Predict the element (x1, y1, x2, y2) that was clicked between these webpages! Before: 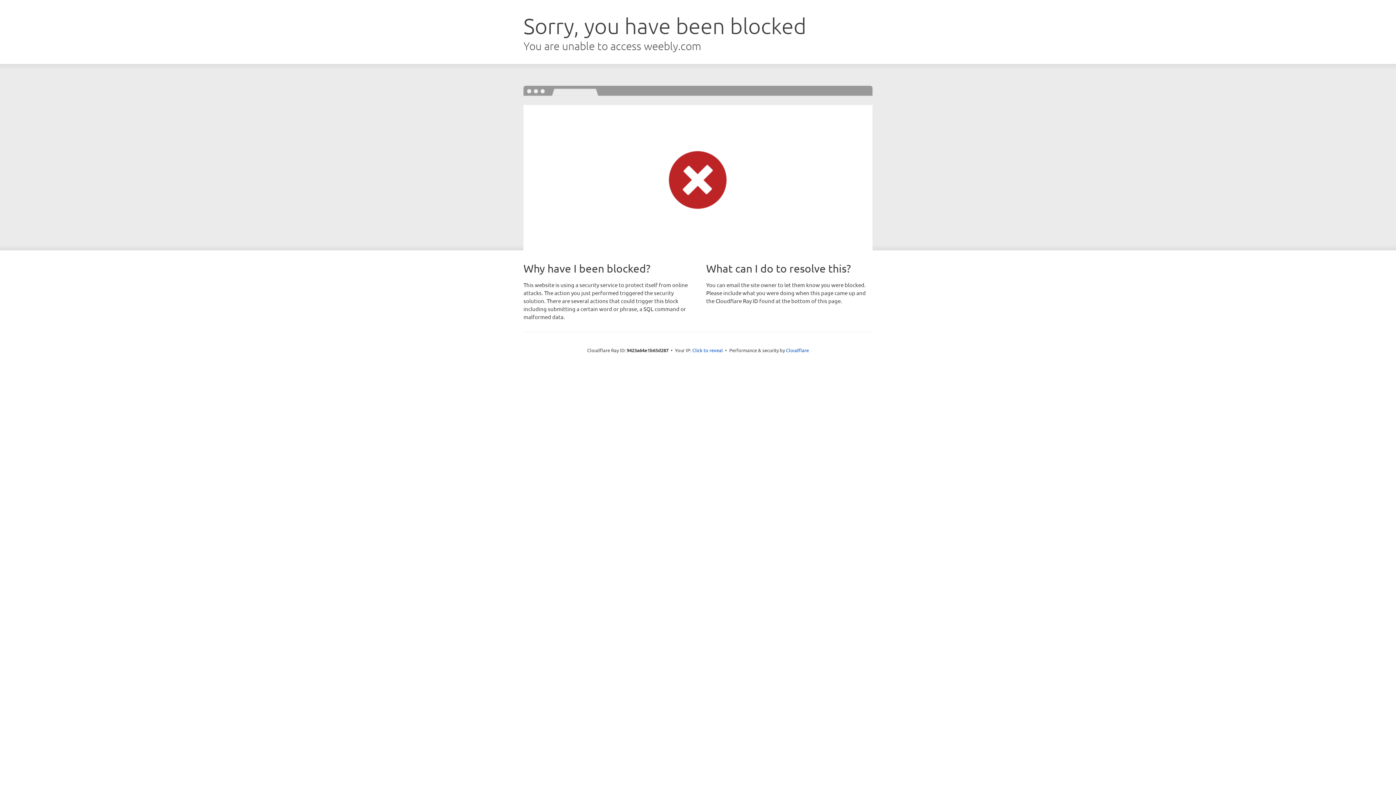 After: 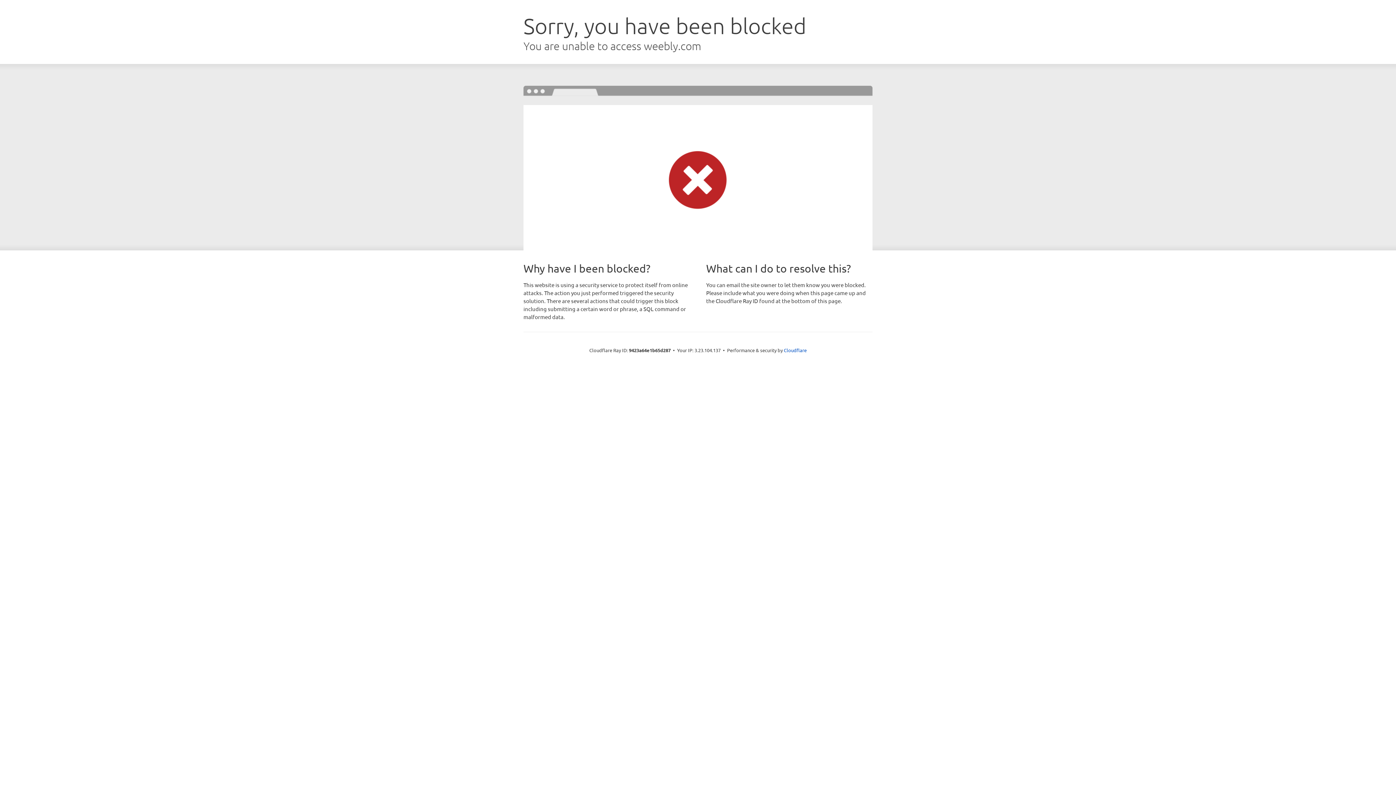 Action: label: Click to reveal bbox: (692, 346, 723, 353)